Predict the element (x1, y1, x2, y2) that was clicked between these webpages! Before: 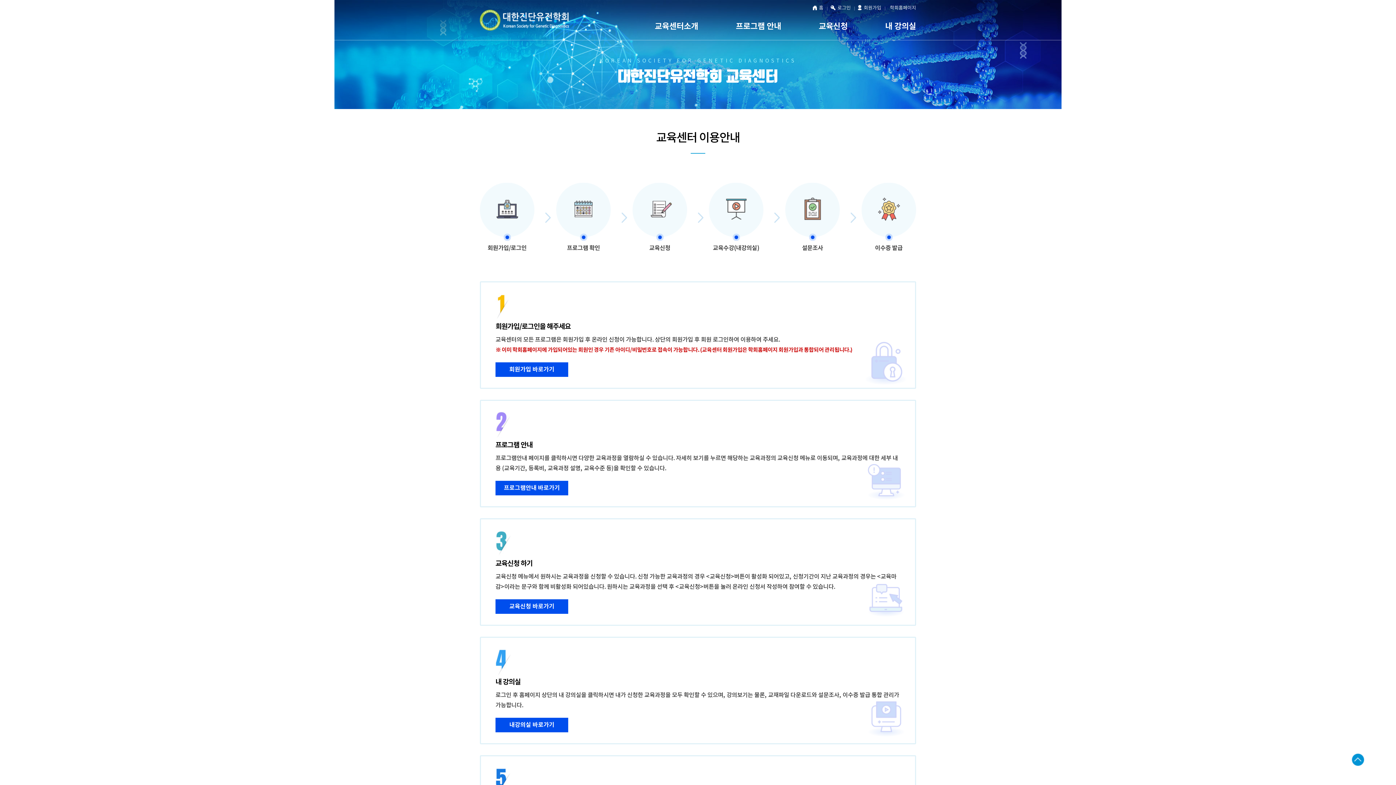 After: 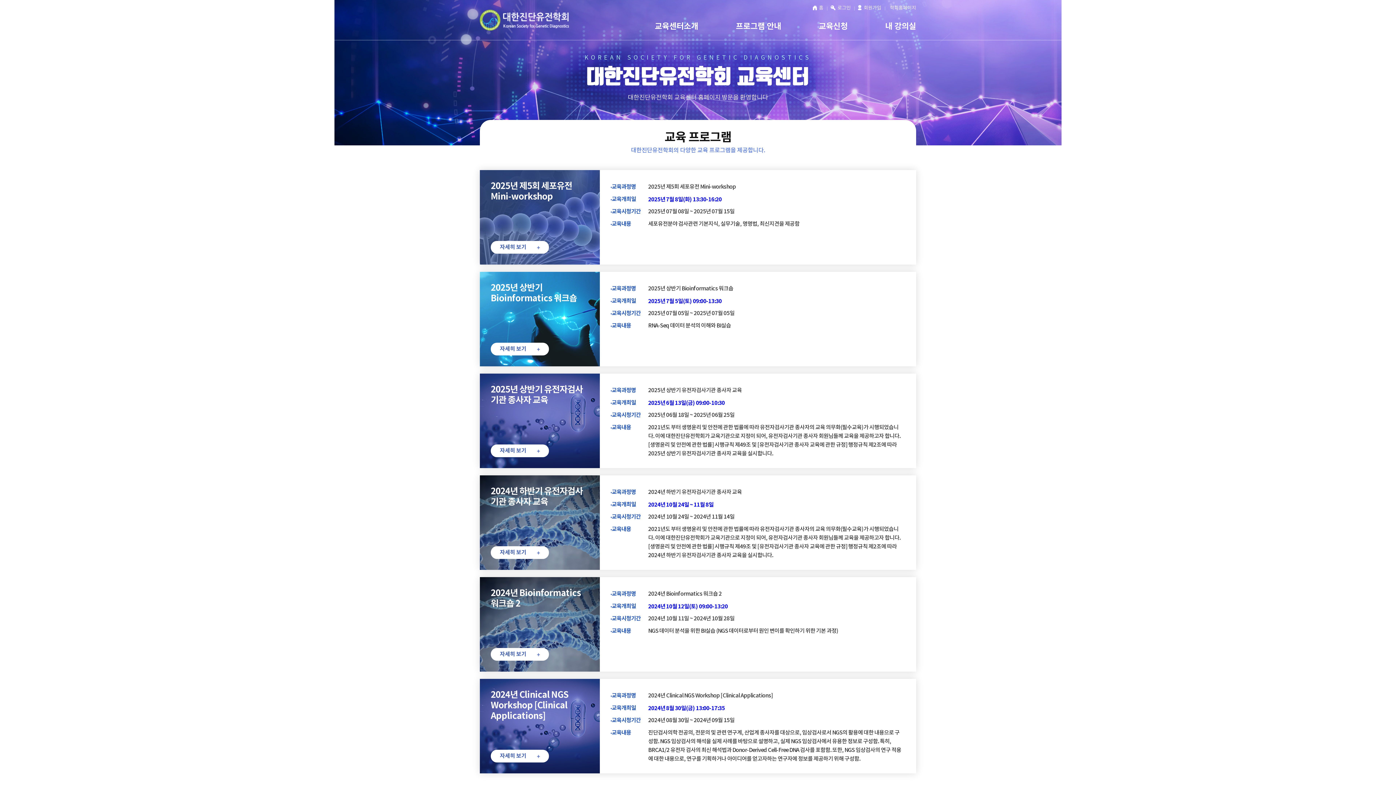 Action: label: 프로그램 확인 bbox: (556, 182, 610, 252)